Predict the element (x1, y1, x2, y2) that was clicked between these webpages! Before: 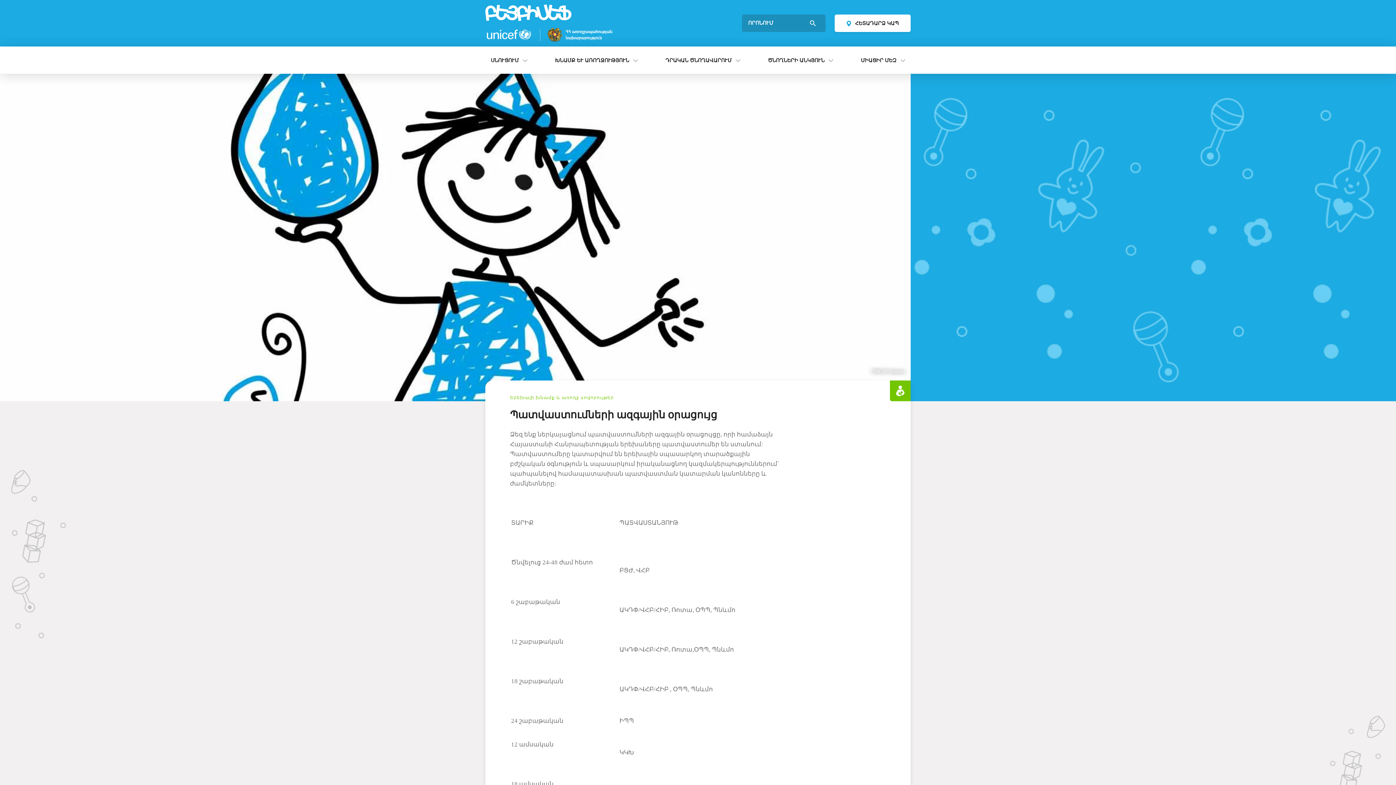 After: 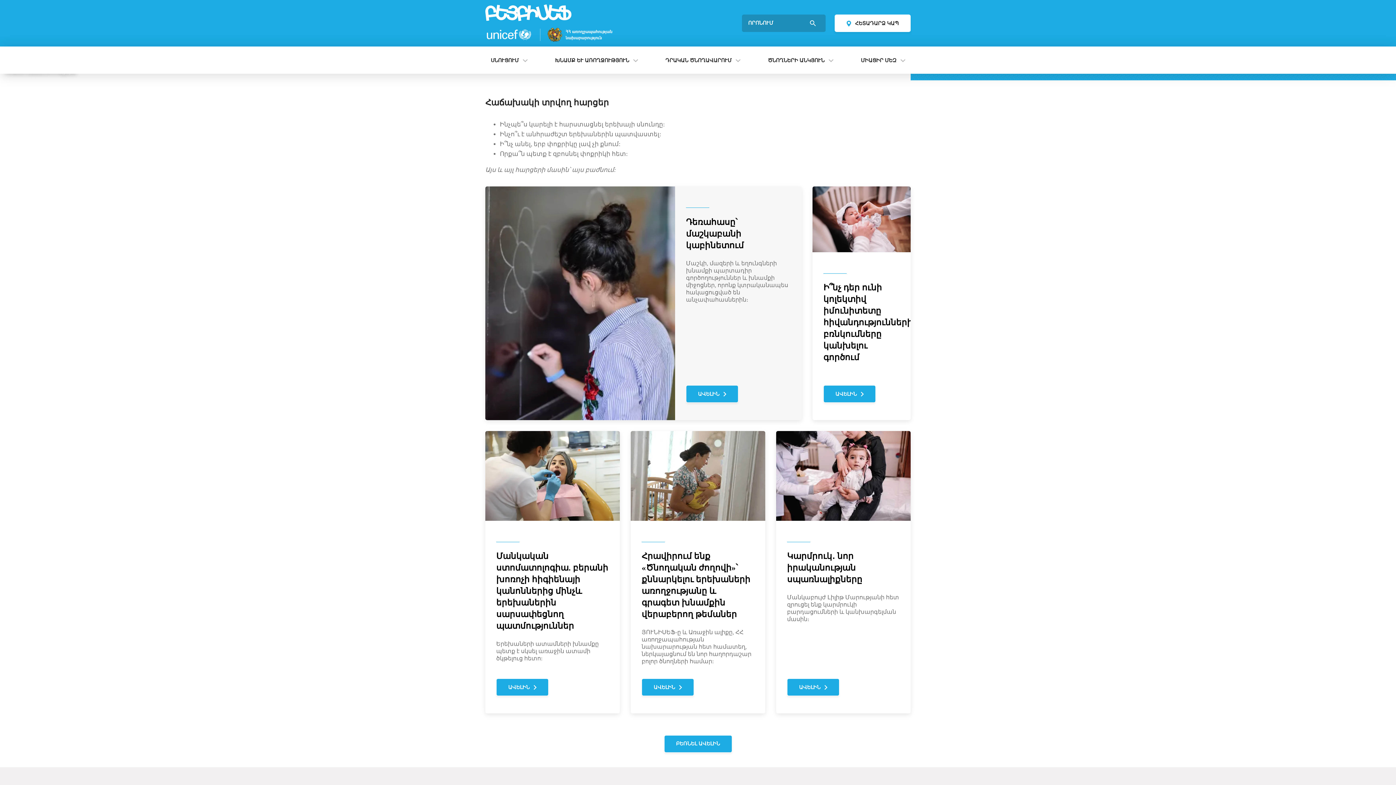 Action: bbox: (510, 395, 614, 400) label: Երեխայի խնամք և առողջ սովորույթեր